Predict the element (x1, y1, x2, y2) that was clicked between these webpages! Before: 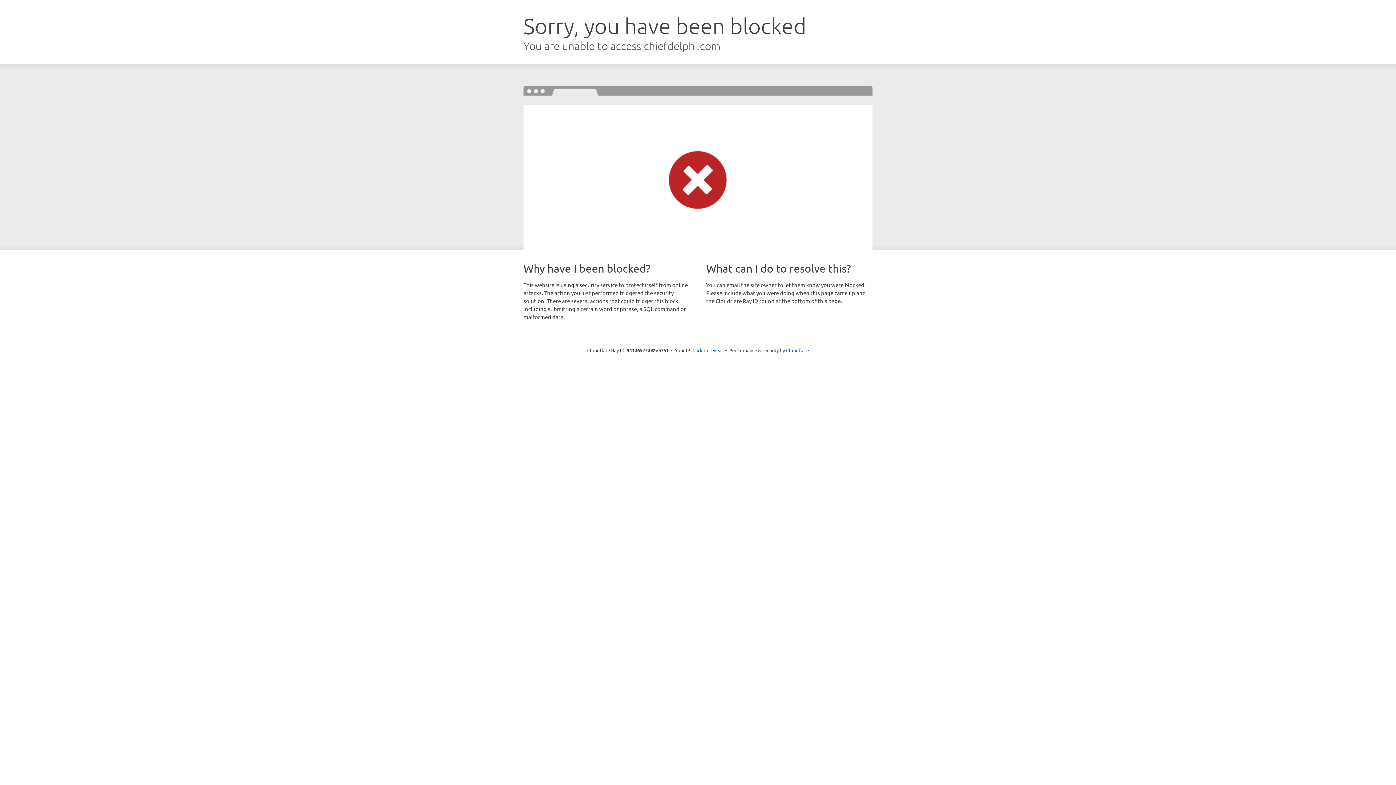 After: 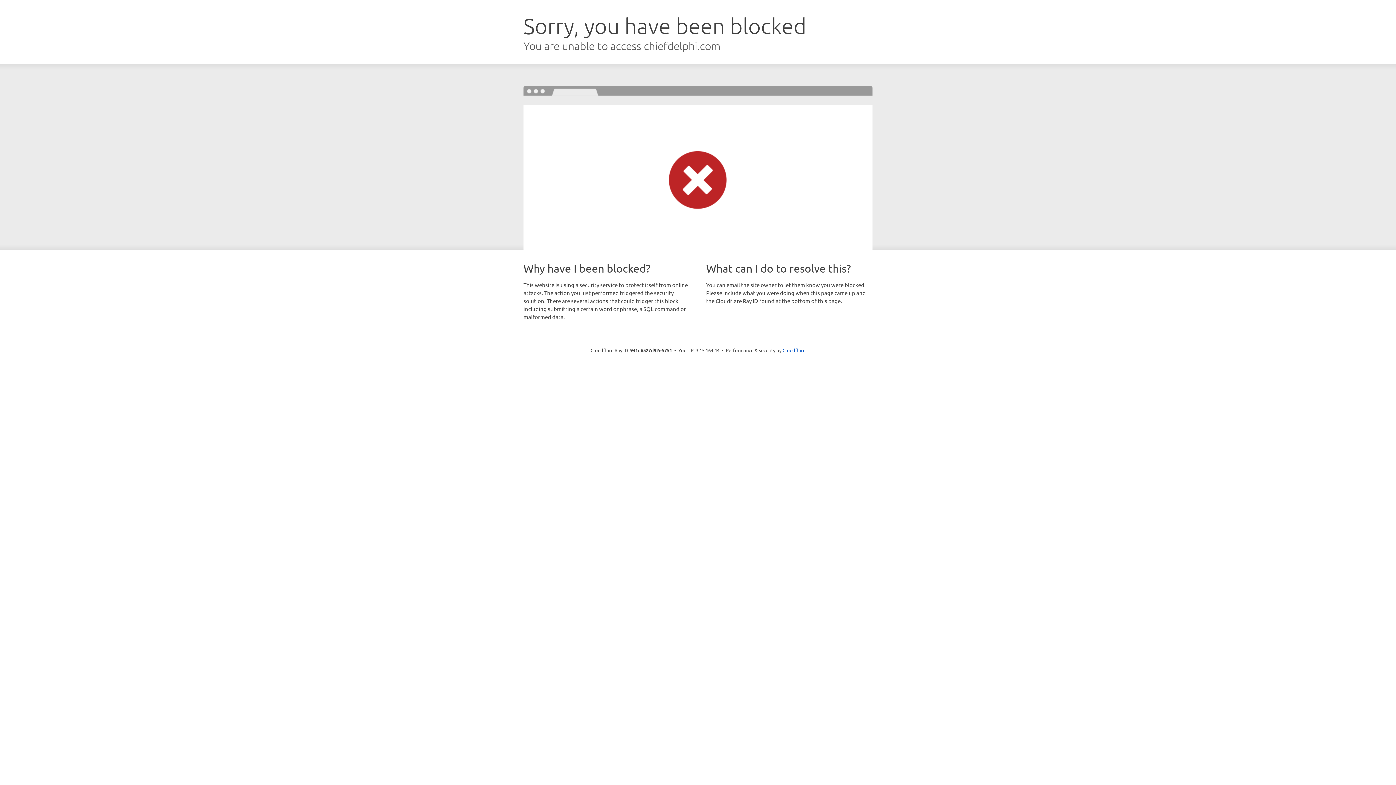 Action: bbox: (692, 346, 723, 353) label: Click to reveal